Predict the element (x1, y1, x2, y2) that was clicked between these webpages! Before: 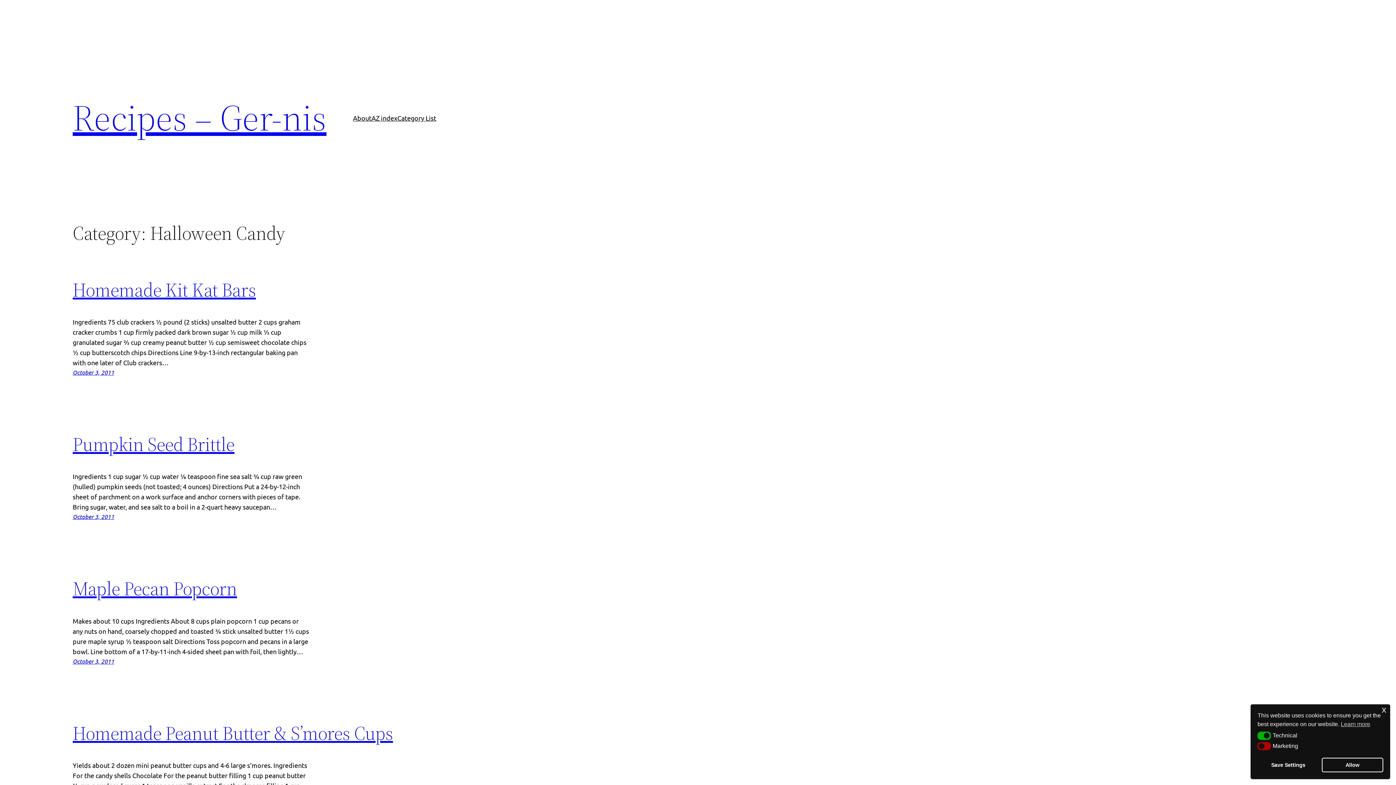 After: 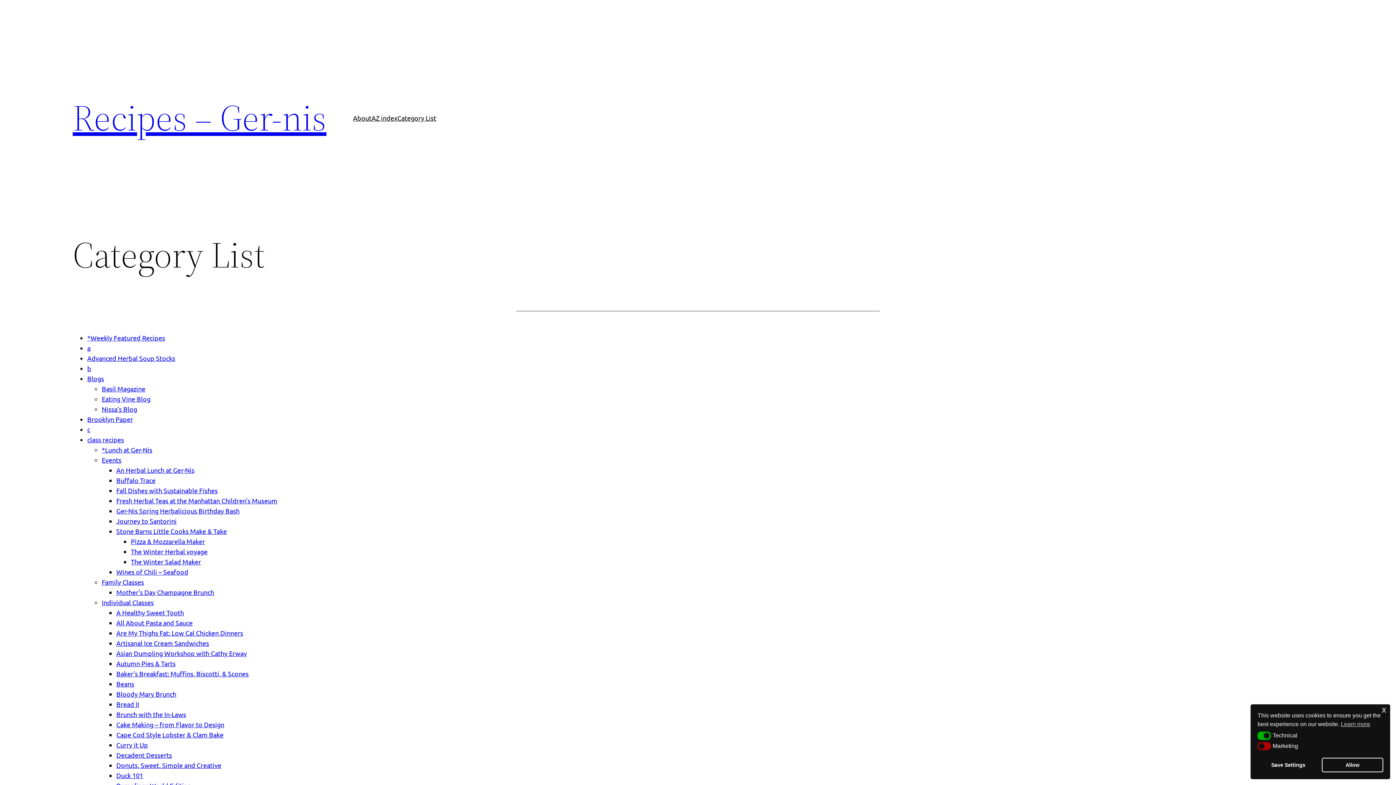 Action: bbox: (397, 112, 436, 123) label: Category List